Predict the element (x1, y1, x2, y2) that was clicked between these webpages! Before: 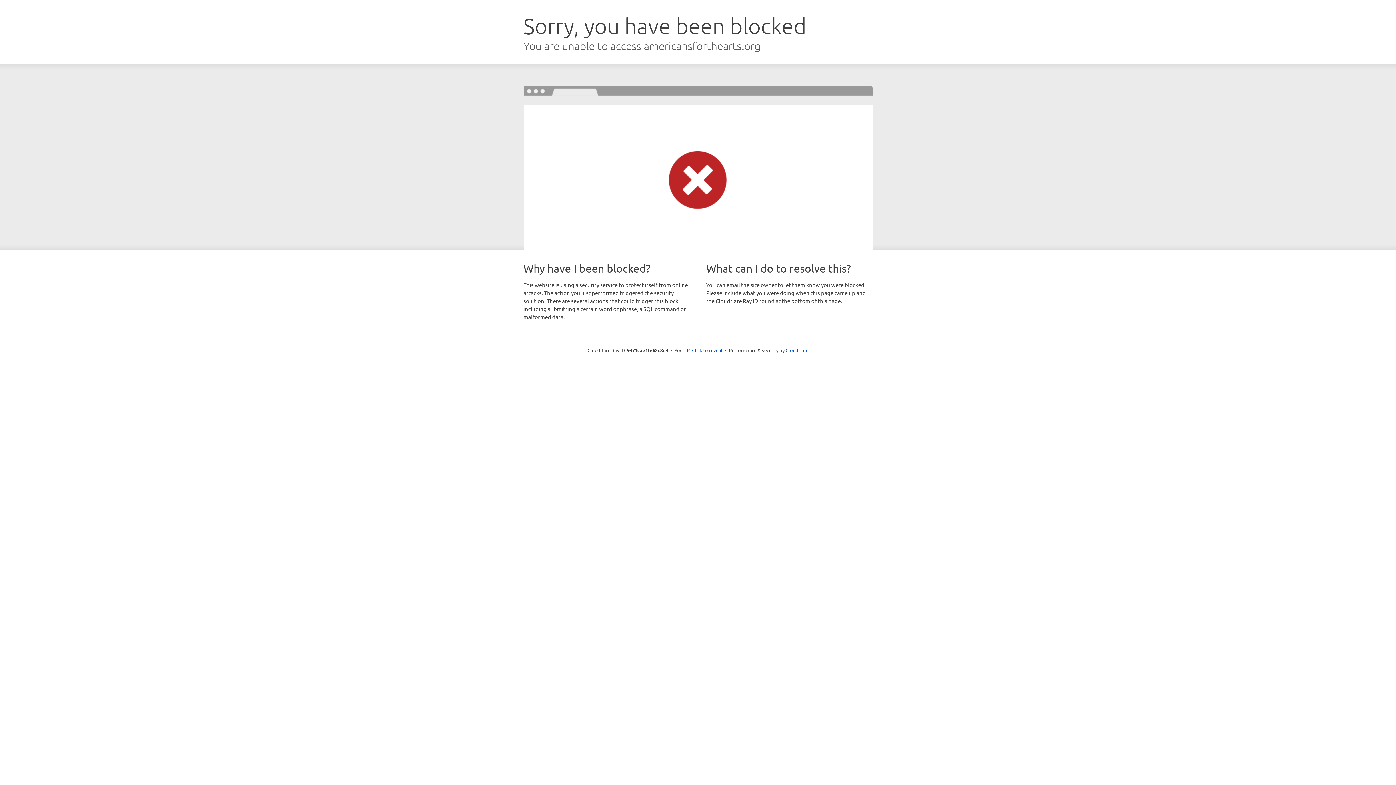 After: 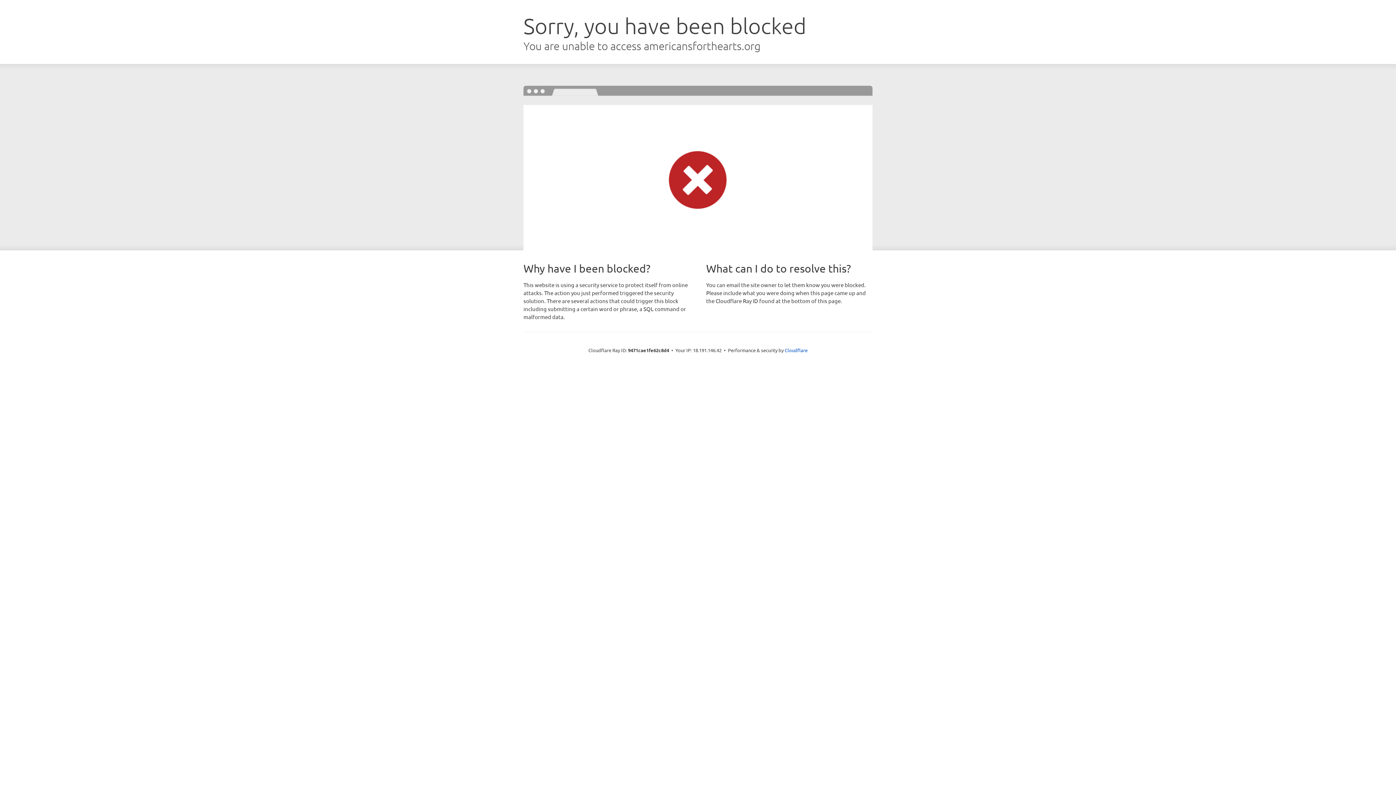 Action: label: Click to reveal bbox: (692, 346, 722, 353)